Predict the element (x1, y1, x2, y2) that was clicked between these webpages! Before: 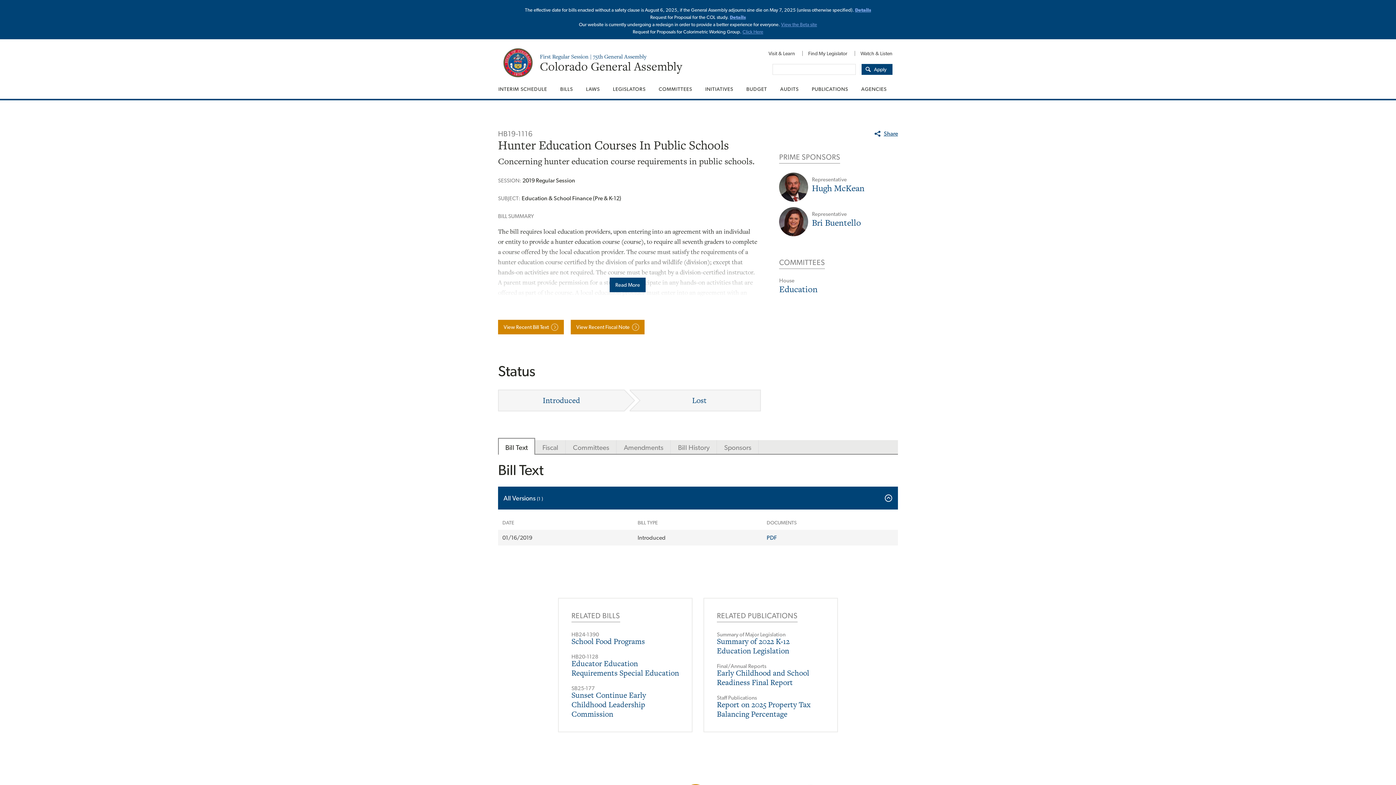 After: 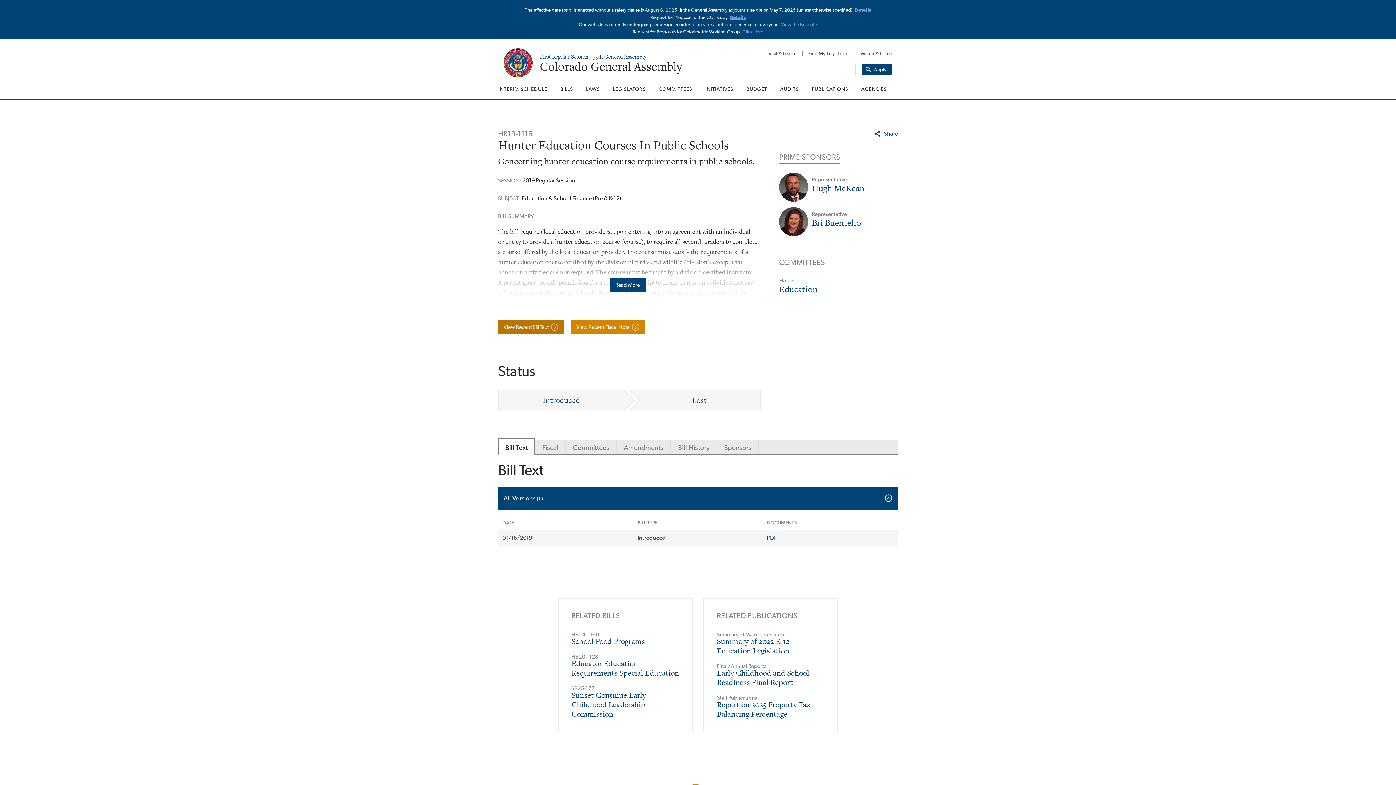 Action: label: View Recent Bill Text bbox: (498, 320, 563, 334)